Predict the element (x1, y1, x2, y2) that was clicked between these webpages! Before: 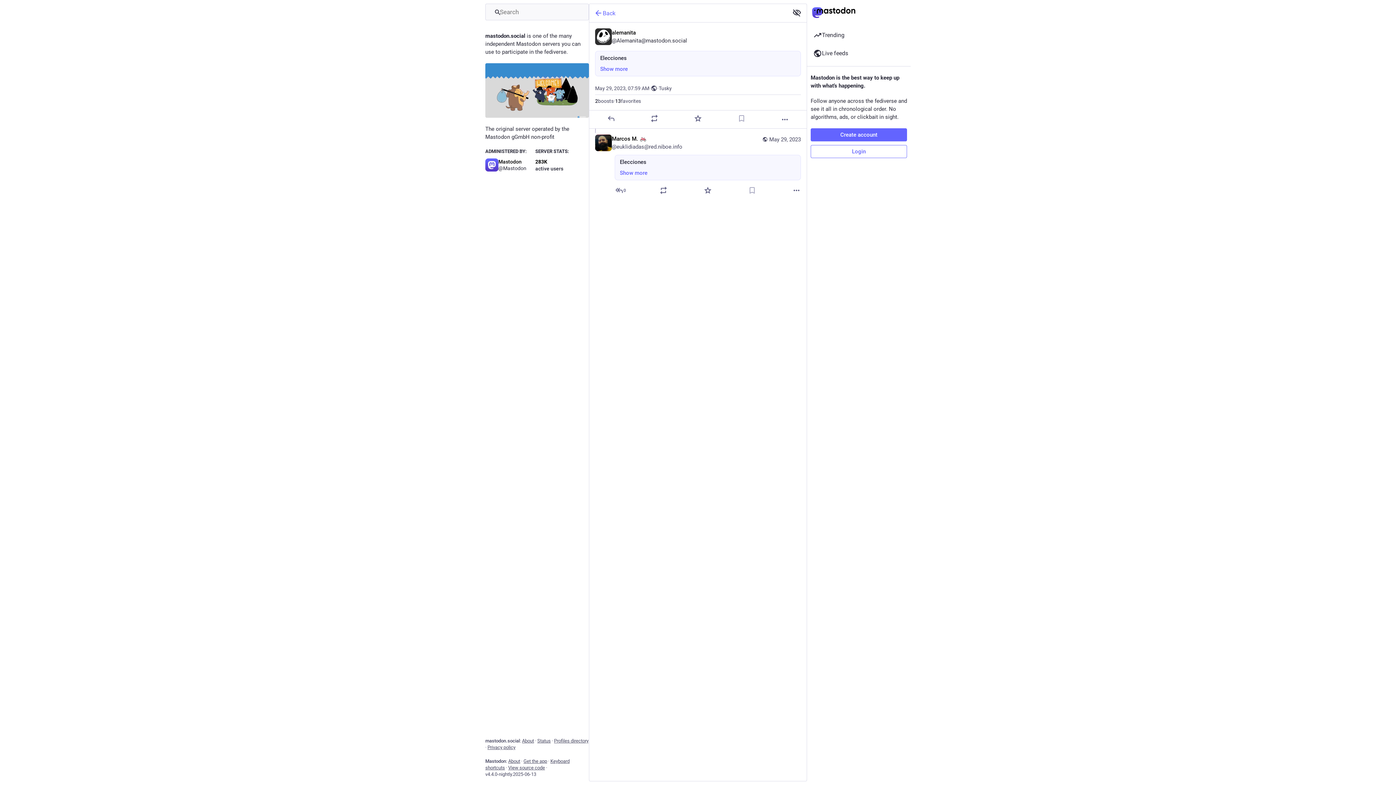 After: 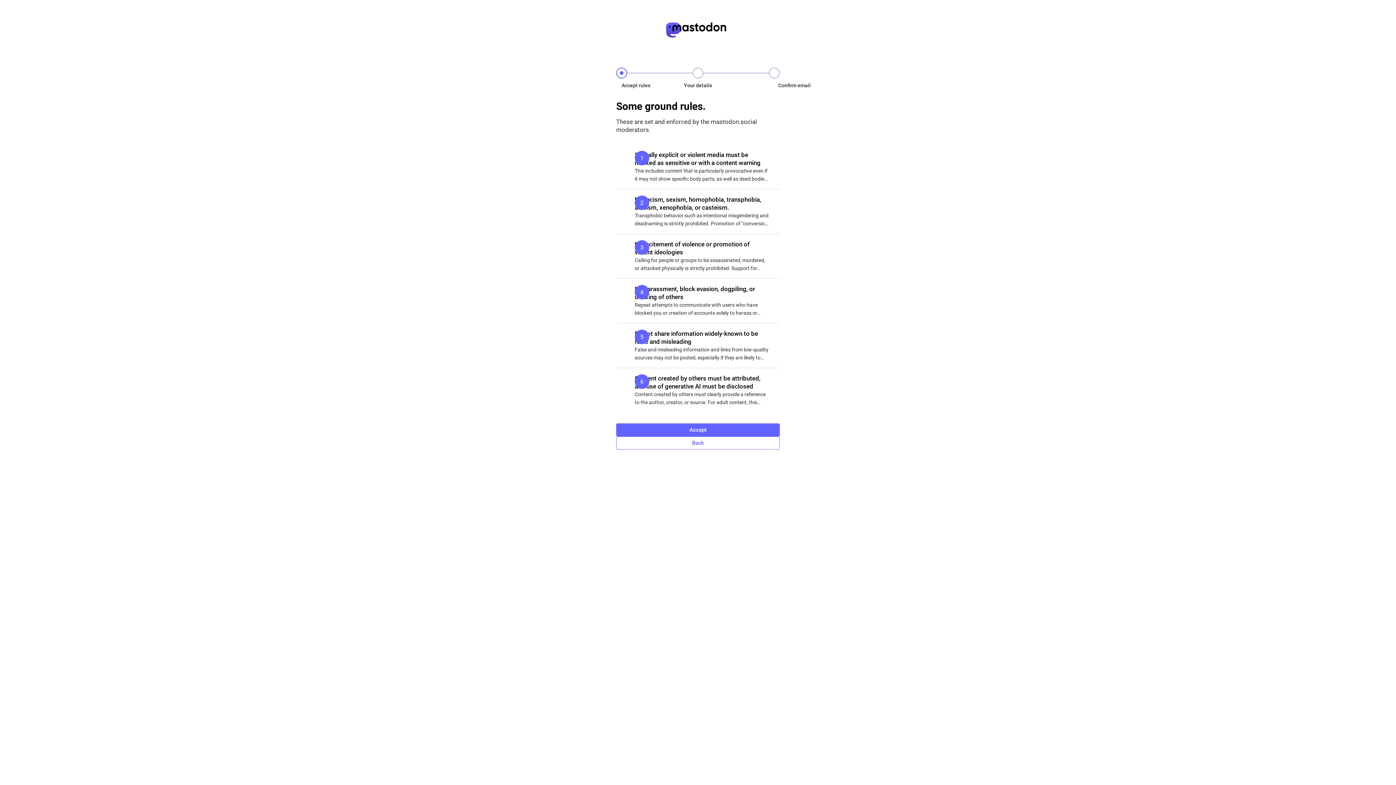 Action: bbox: (810, 128, 907, 141) label: Create account